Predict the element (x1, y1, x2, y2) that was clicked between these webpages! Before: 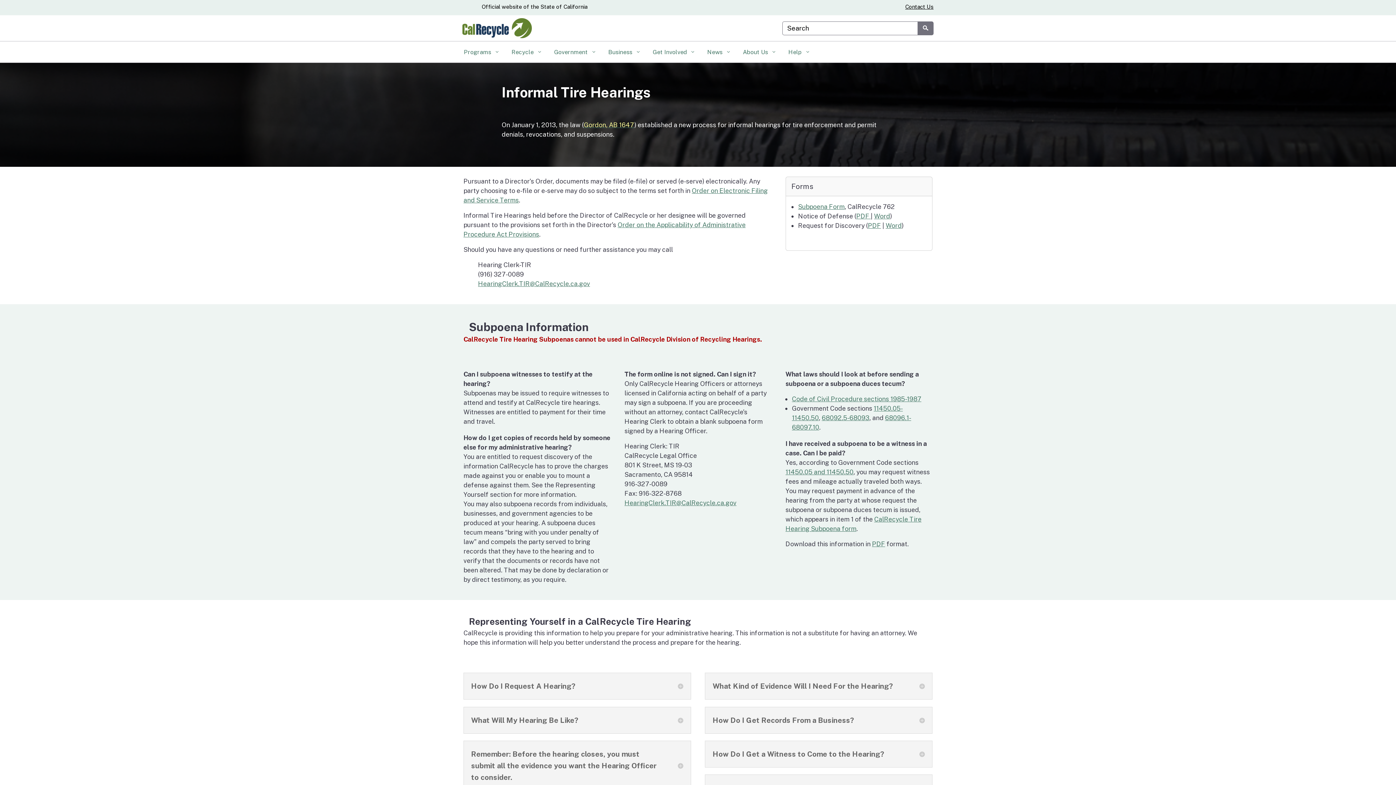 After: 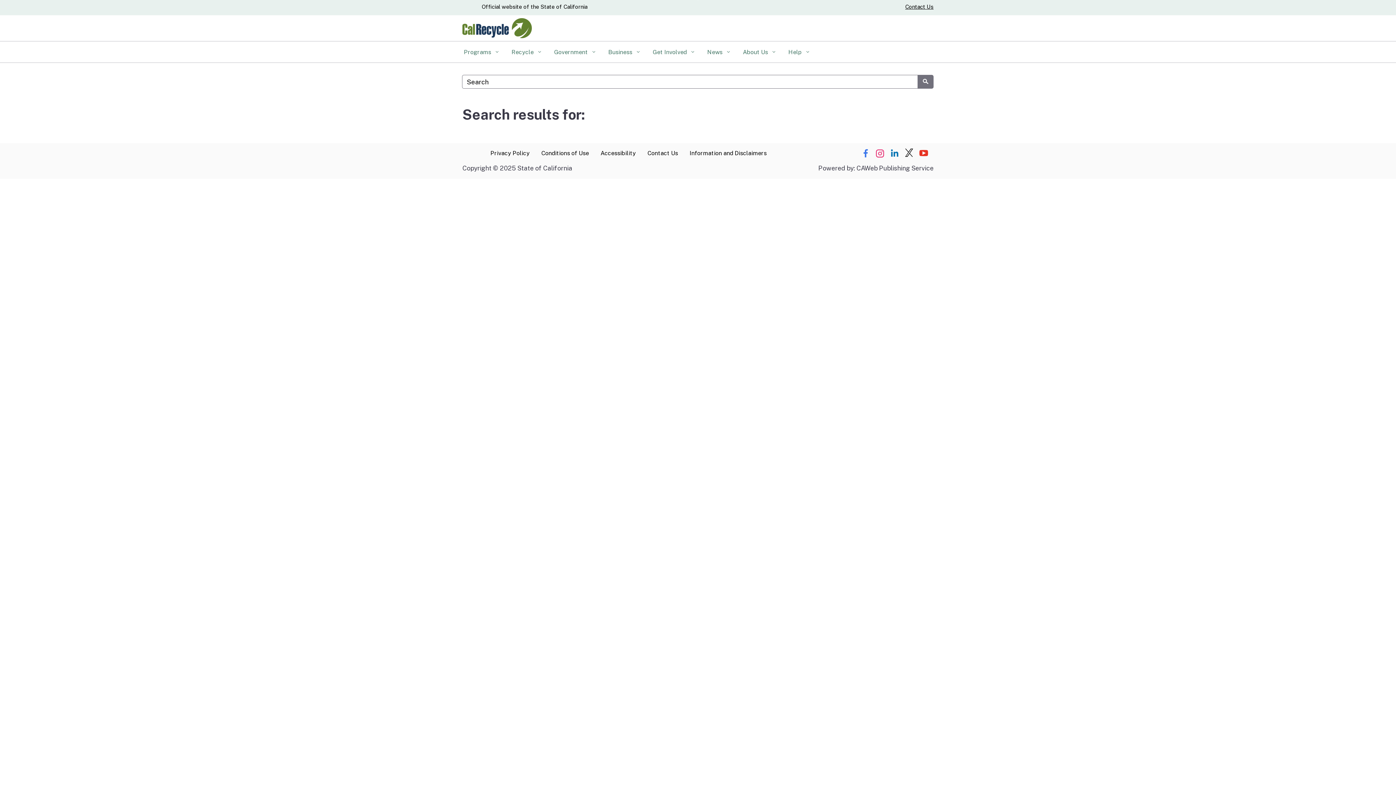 Action: bbox: (917, 21, 933, 35) label: Submit